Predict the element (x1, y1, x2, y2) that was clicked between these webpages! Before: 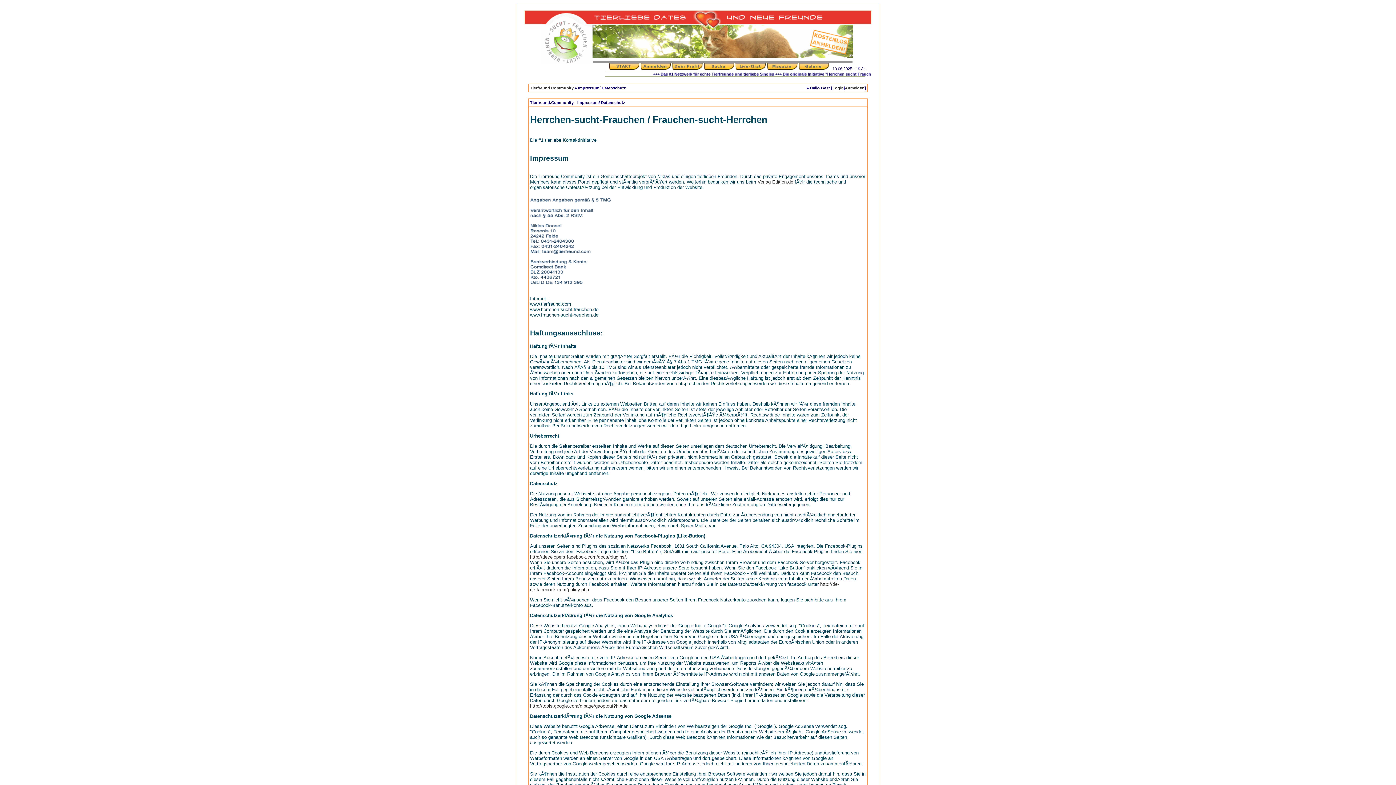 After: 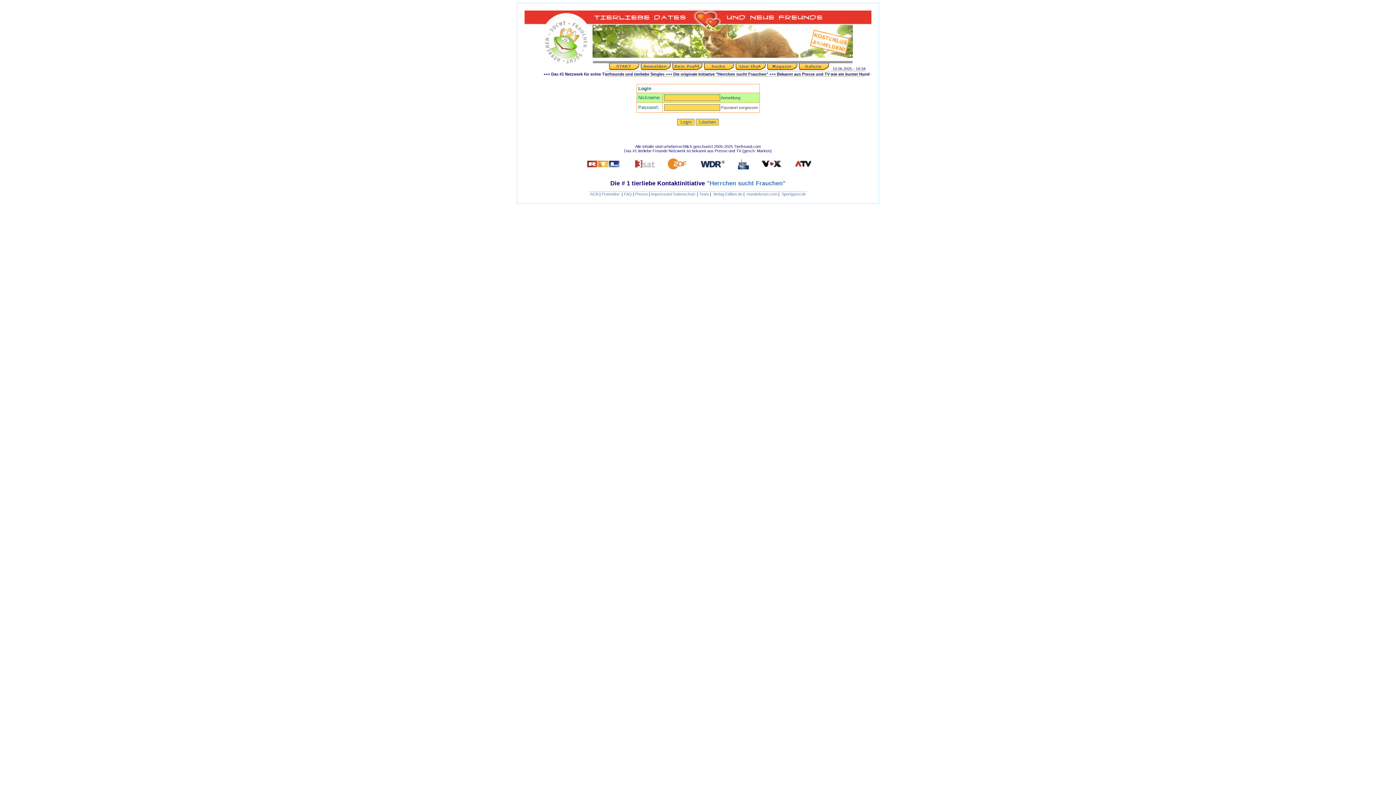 Action: label: Login bbox: (832, 85, 844, 90)